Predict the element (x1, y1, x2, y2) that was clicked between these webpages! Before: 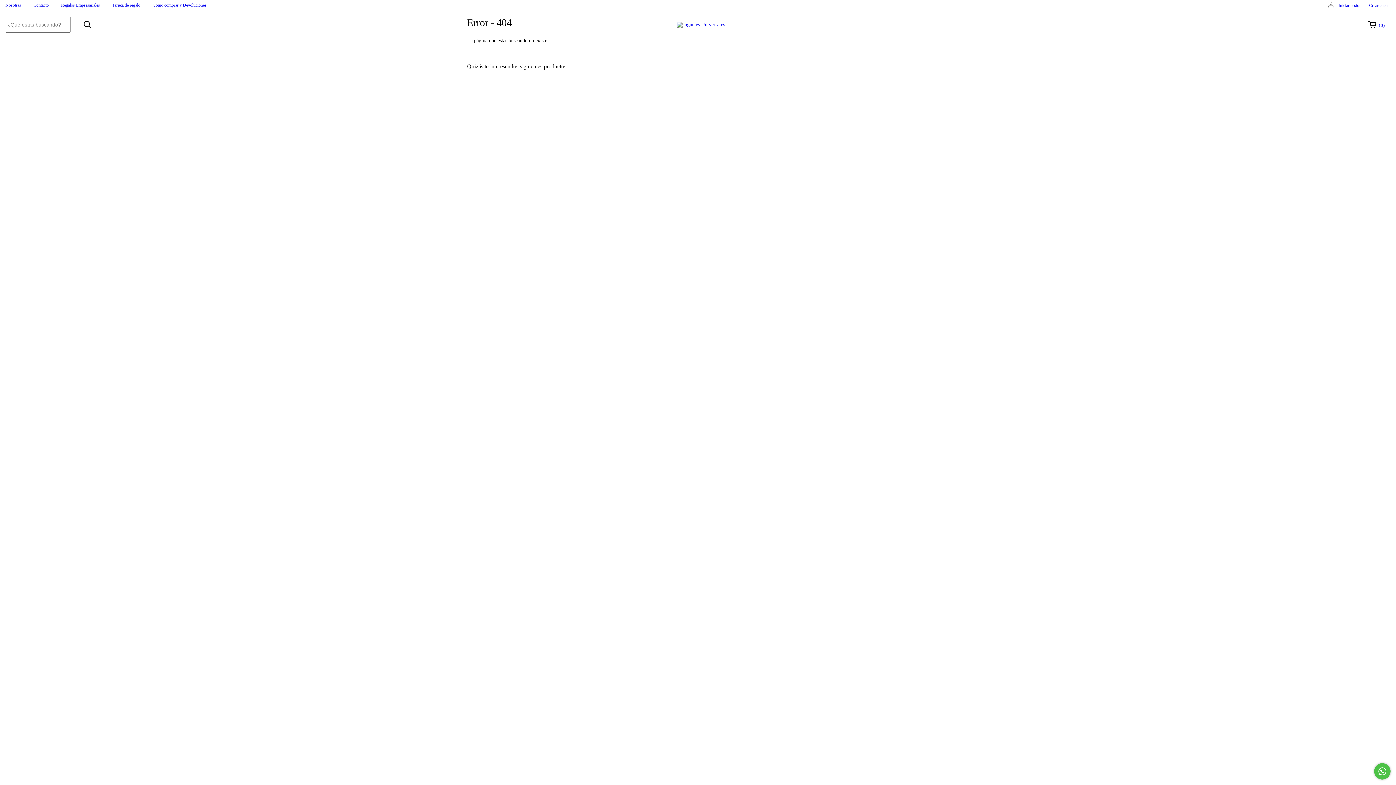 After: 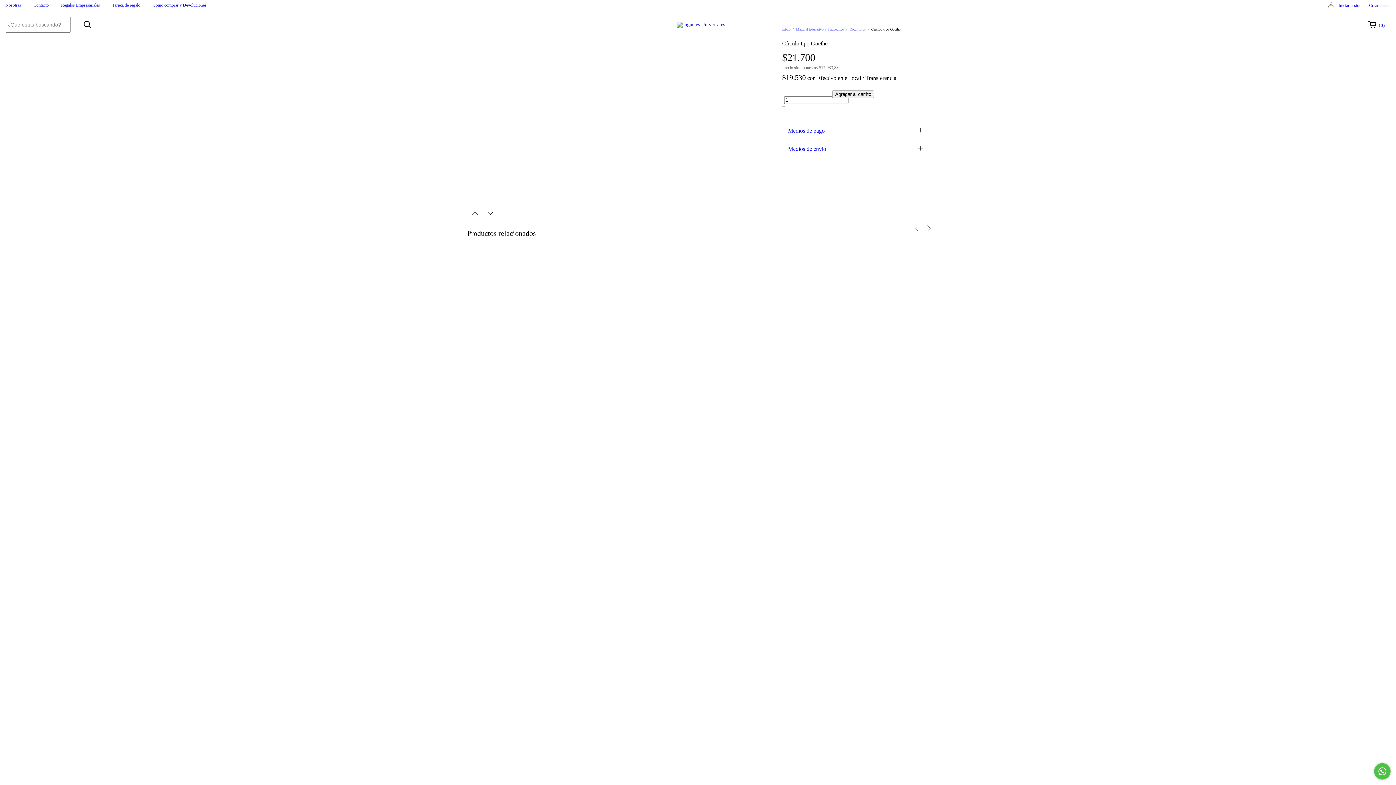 Action: bbox: (470, 181, 550, 209) label: Círculo tipo Goethe